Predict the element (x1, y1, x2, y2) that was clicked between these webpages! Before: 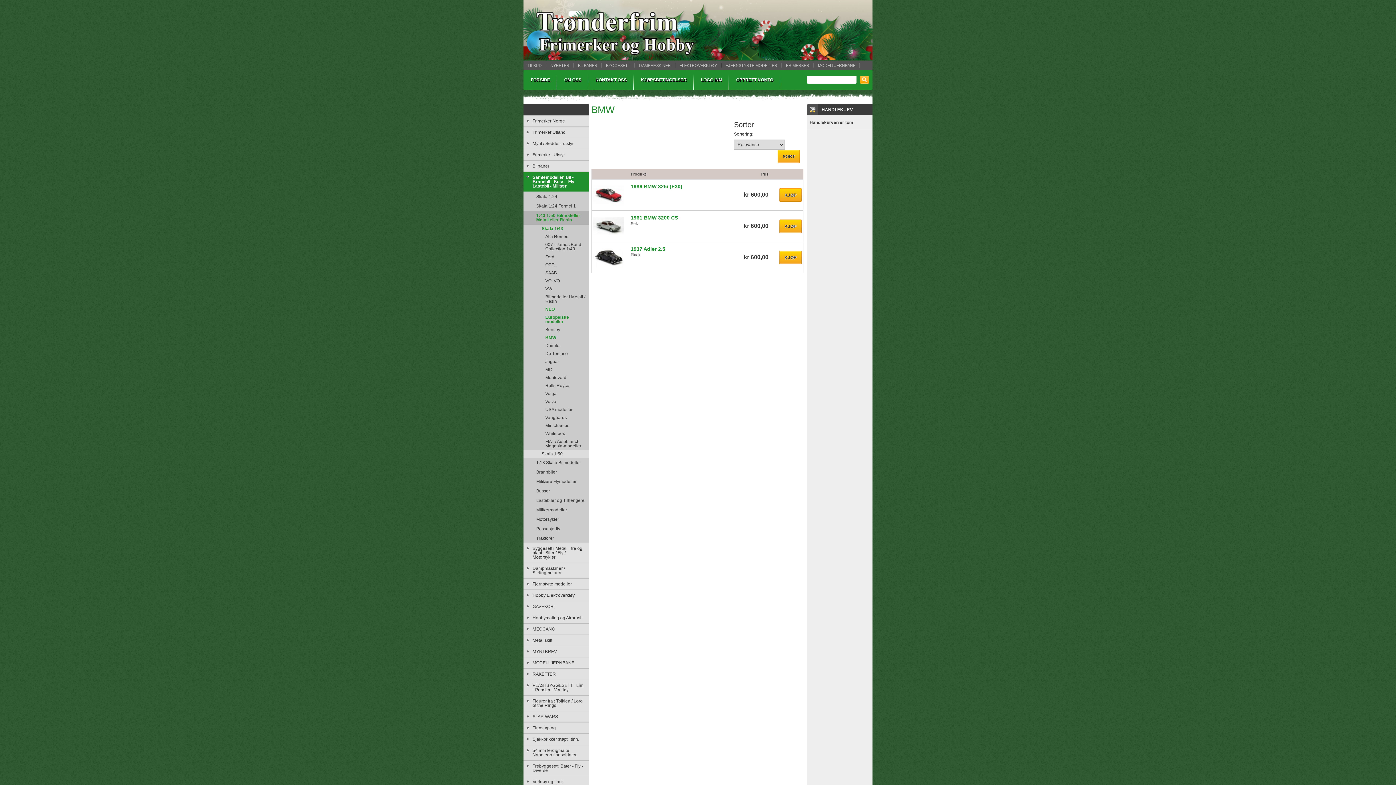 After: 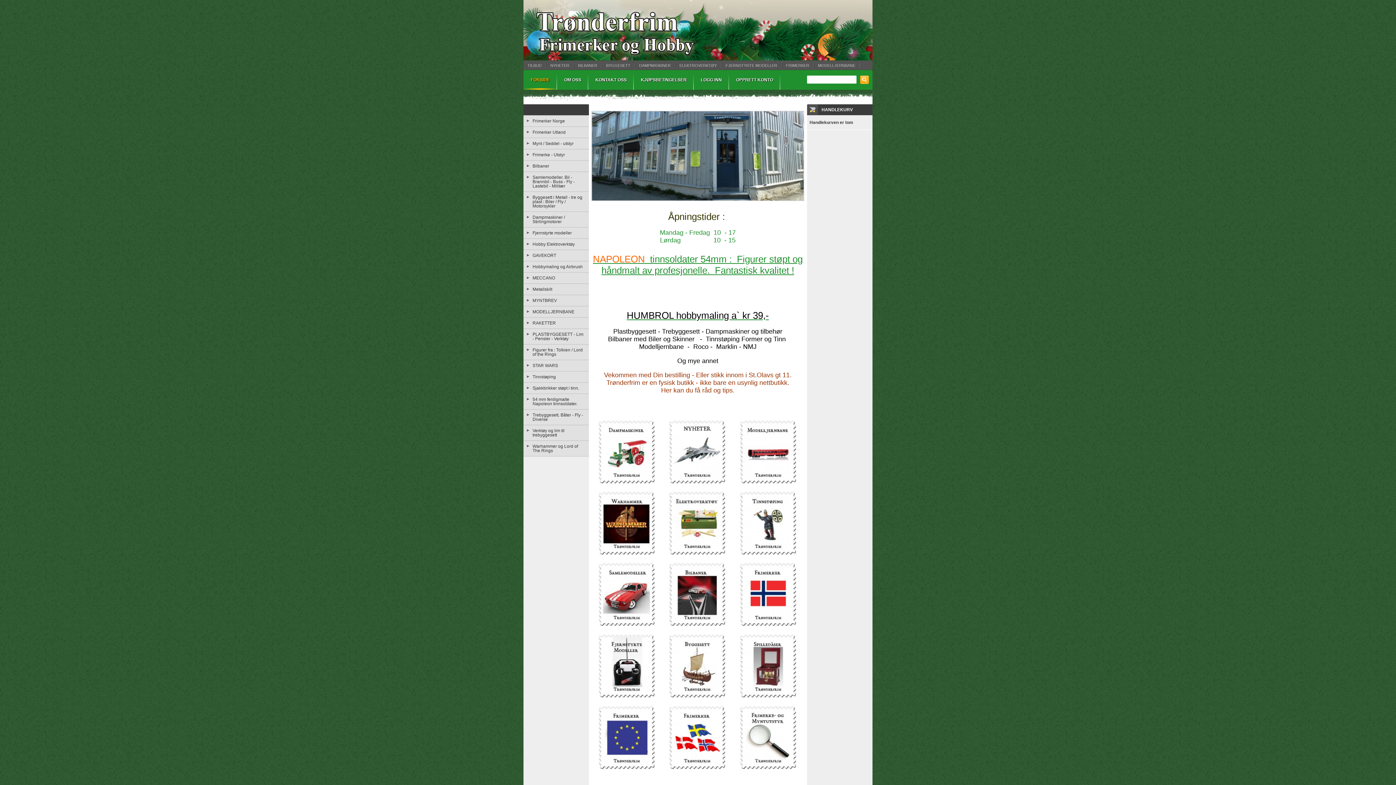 Action: bbox: (523, 0, 872, 60)